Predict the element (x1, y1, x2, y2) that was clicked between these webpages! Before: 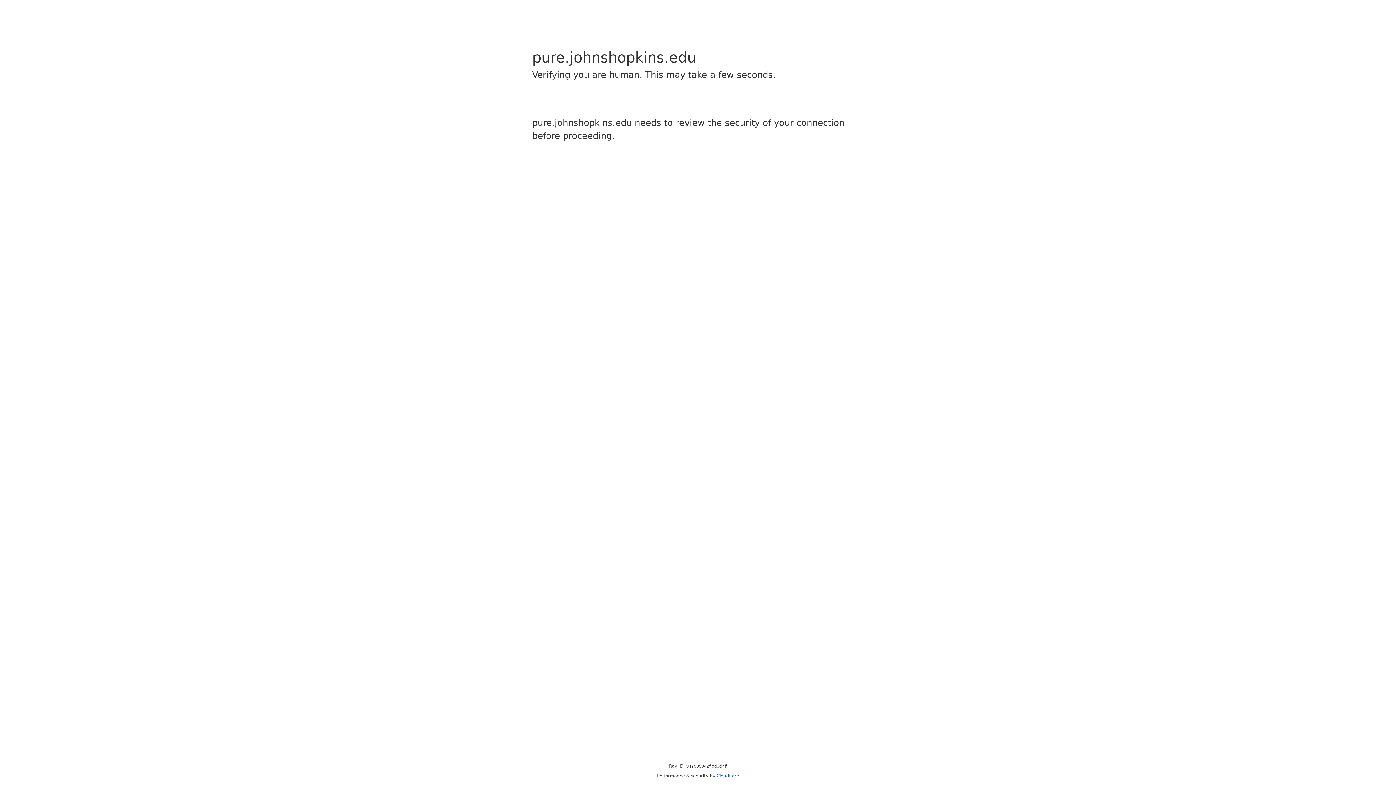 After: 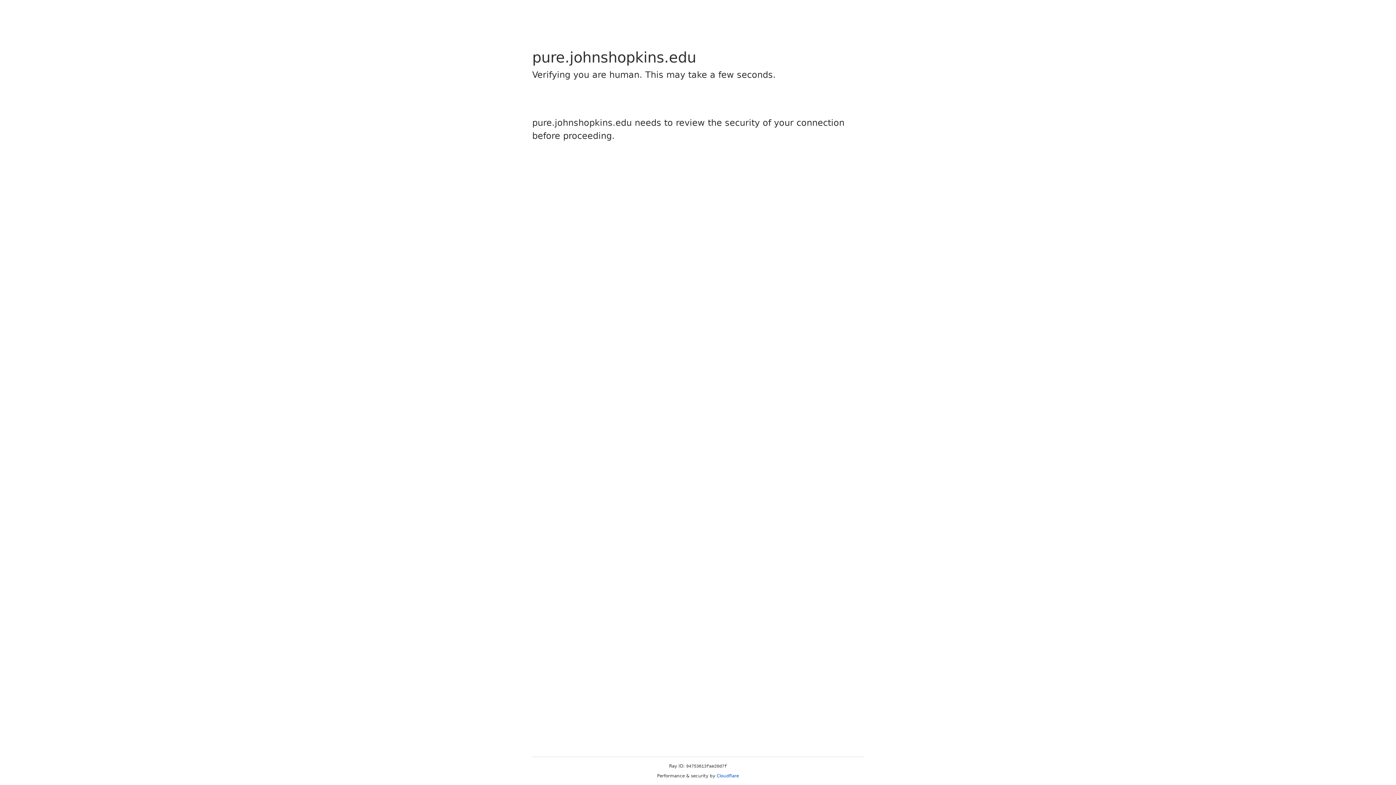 Action: label: Cloudflare bbox: (716, 773, 739, 778)